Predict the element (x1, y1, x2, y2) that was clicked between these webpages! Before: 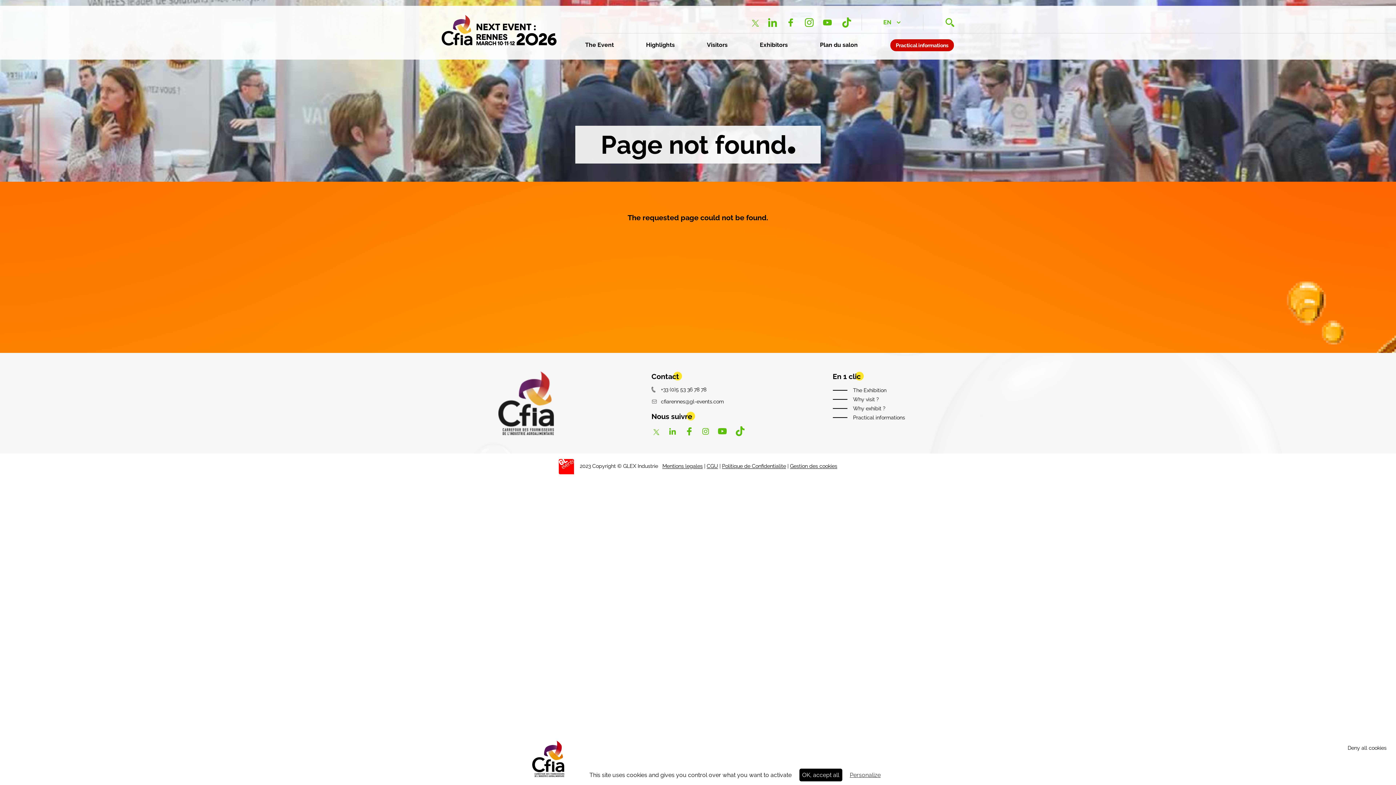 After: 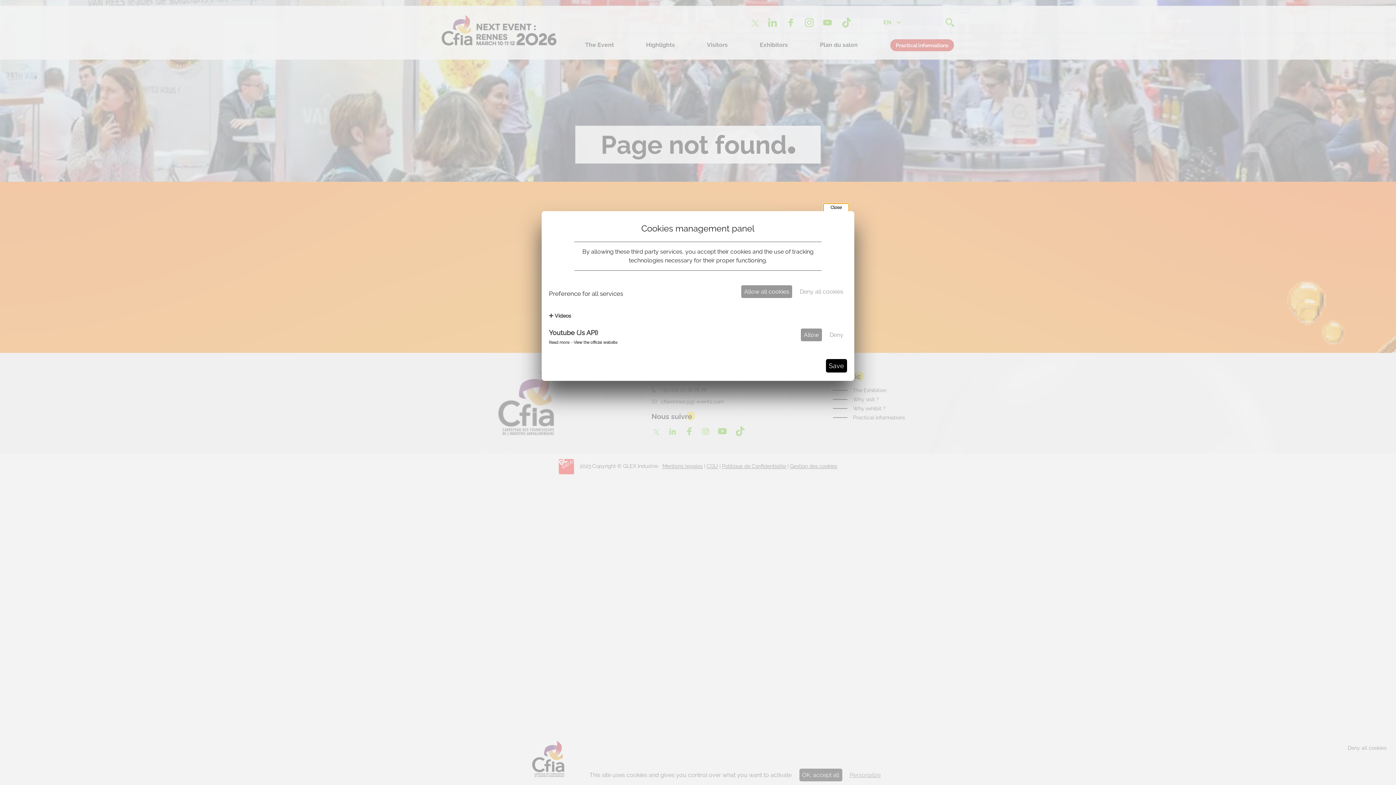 Action: label: Gestion des cookies bbox: (790, 463, 837, 469)